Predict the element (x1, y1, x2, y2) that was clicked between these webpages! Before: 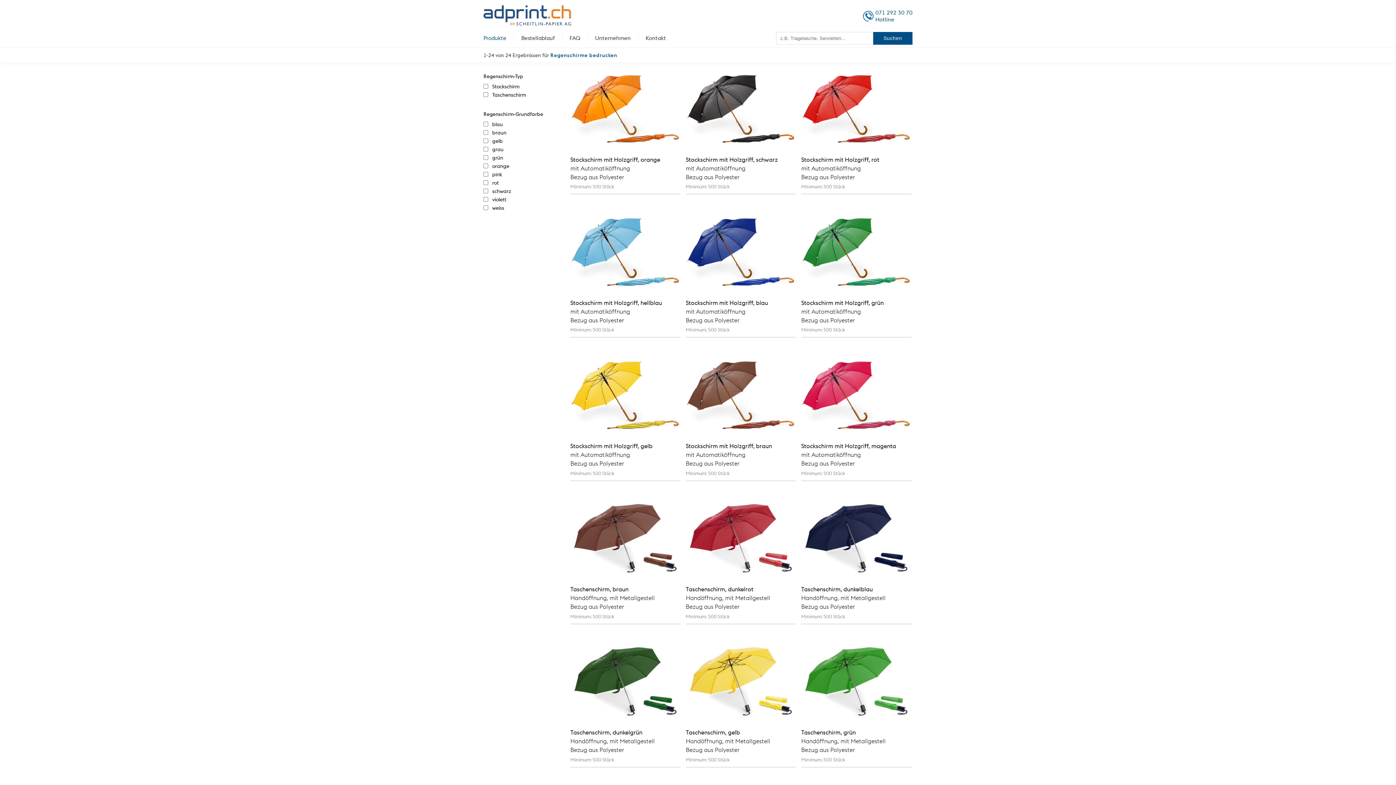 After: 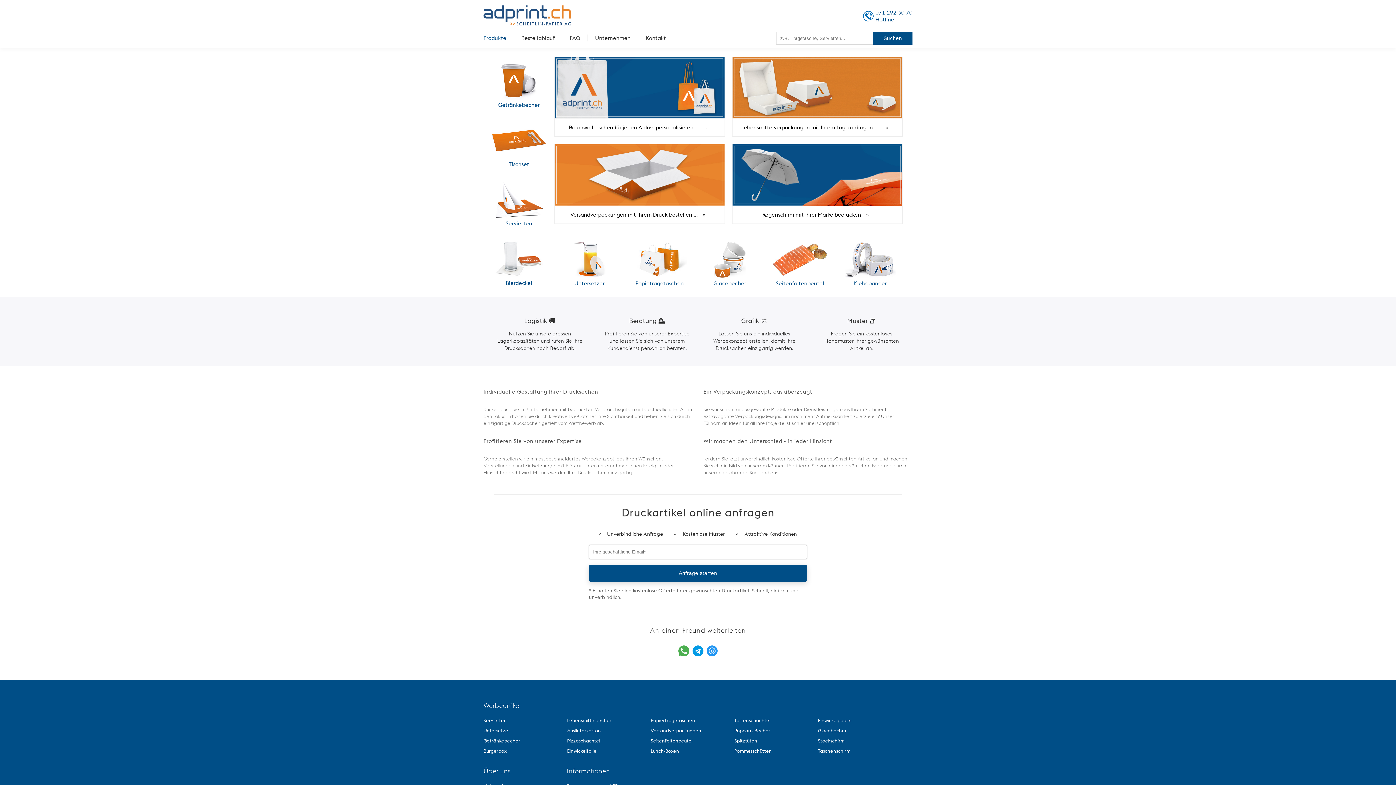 Action: bbox: (483, 5, 571, 26)